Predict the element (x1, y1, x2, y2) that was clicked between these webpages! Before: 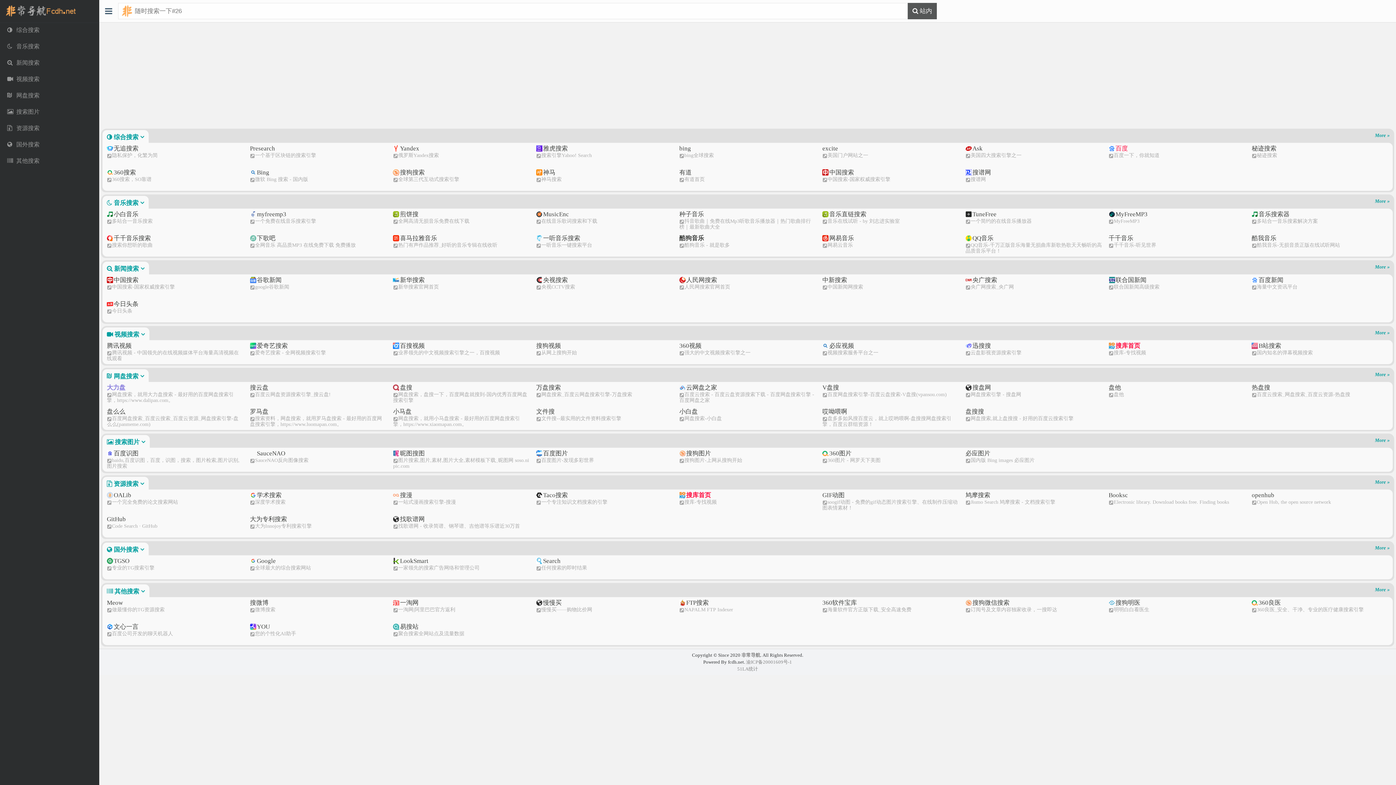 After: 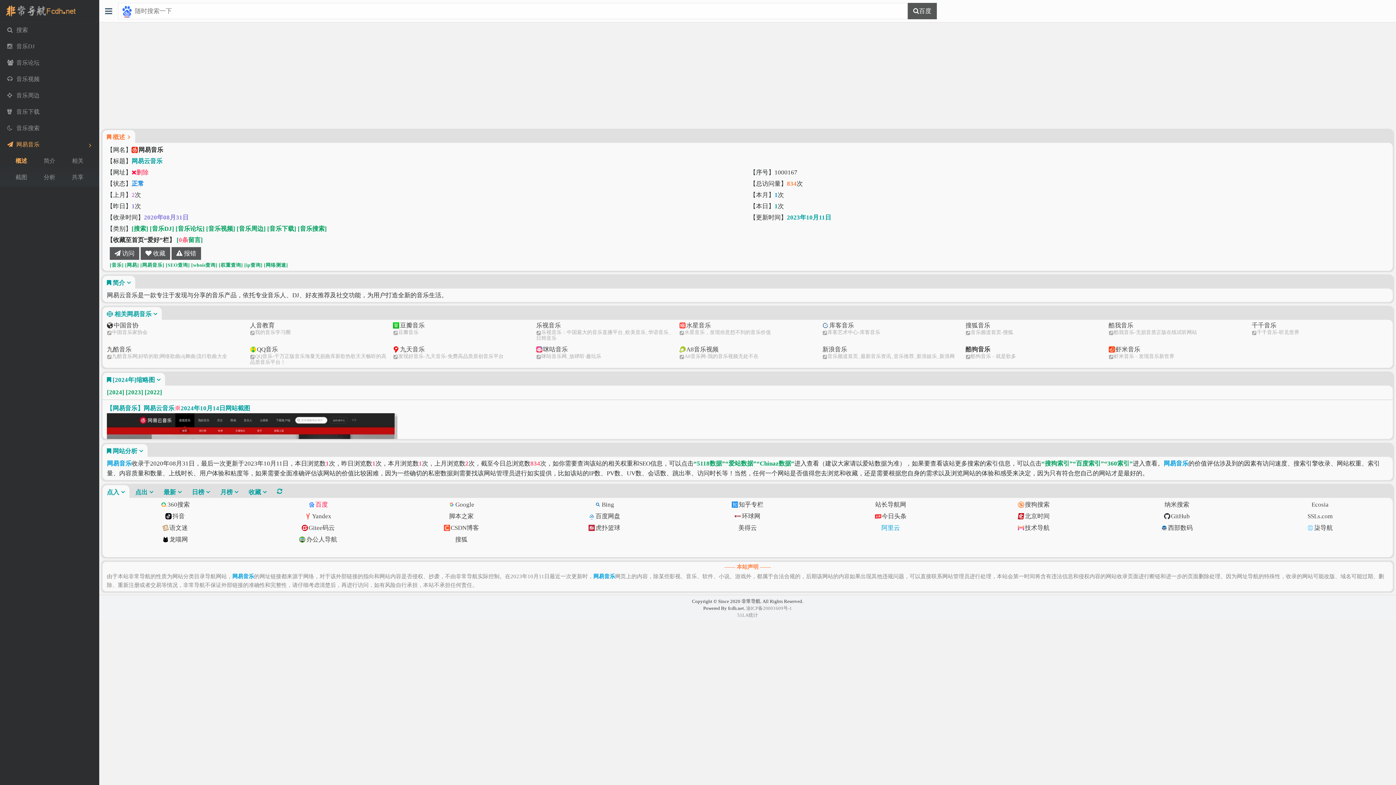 Action: bbox: (822, 234, 959, 242) label: 网易音乐